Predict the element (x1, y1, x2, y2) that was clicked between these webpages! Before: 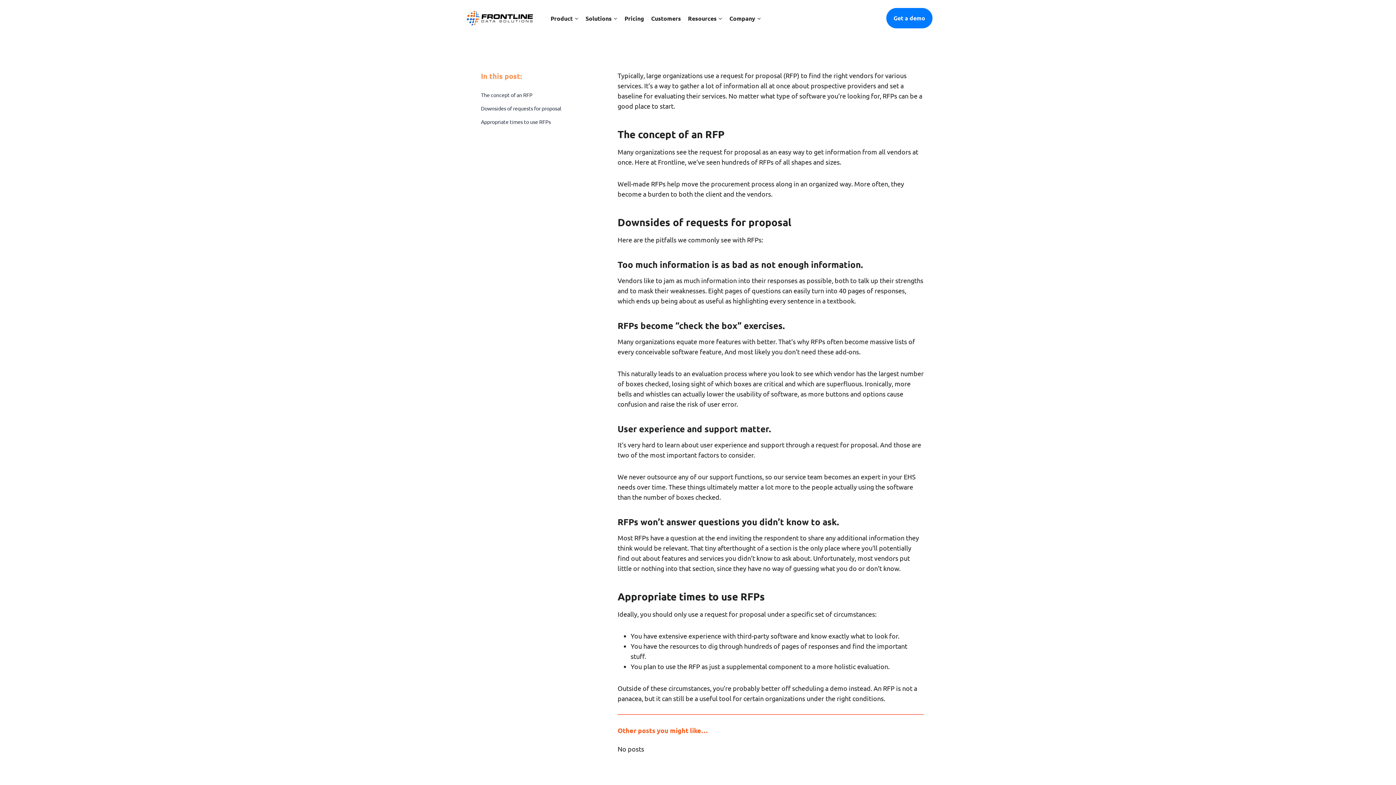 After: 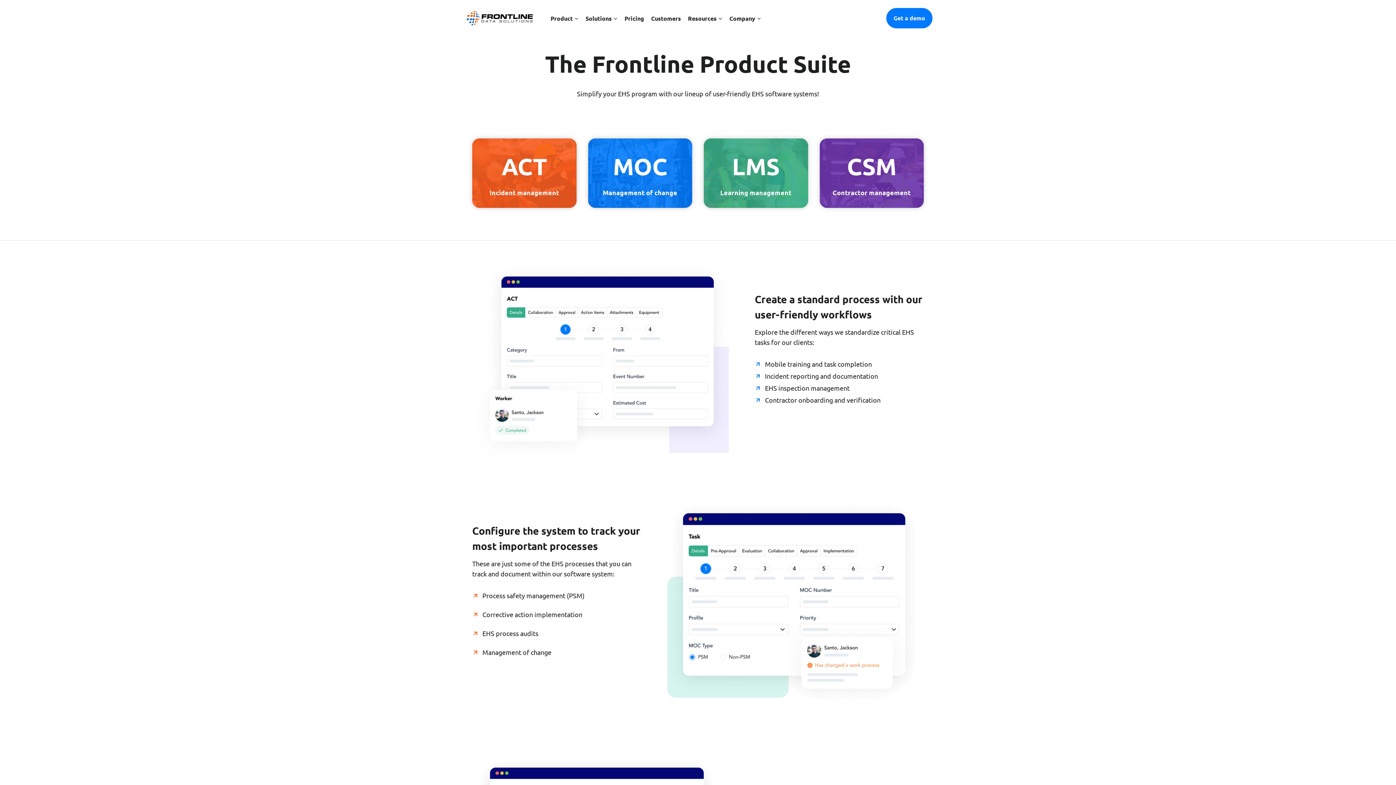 Action: bbox: (582, 10, 621, 26) label: Solutions